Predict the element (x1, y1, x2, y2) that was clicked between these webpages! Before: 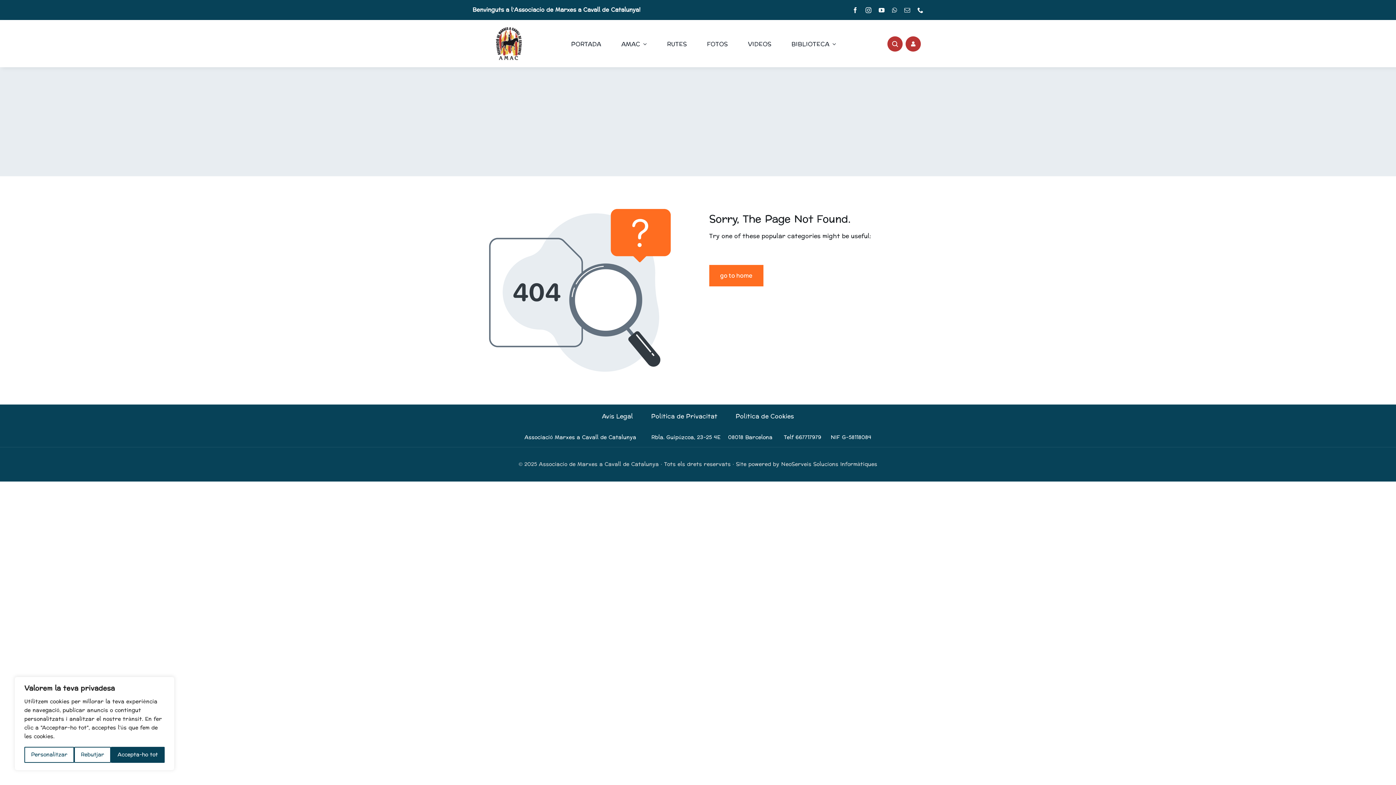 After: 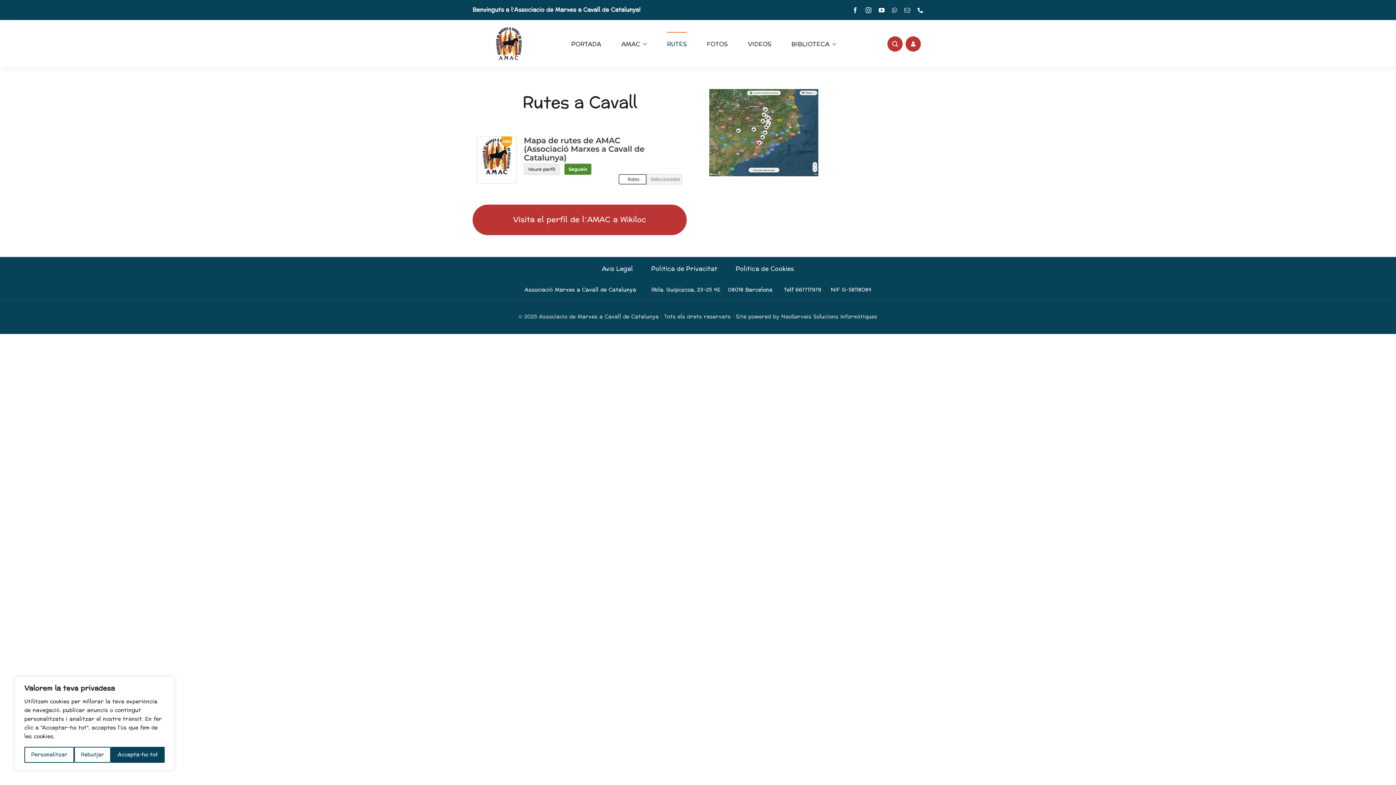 Action: bbox: (667, 32, 686, 55) label: RUTES